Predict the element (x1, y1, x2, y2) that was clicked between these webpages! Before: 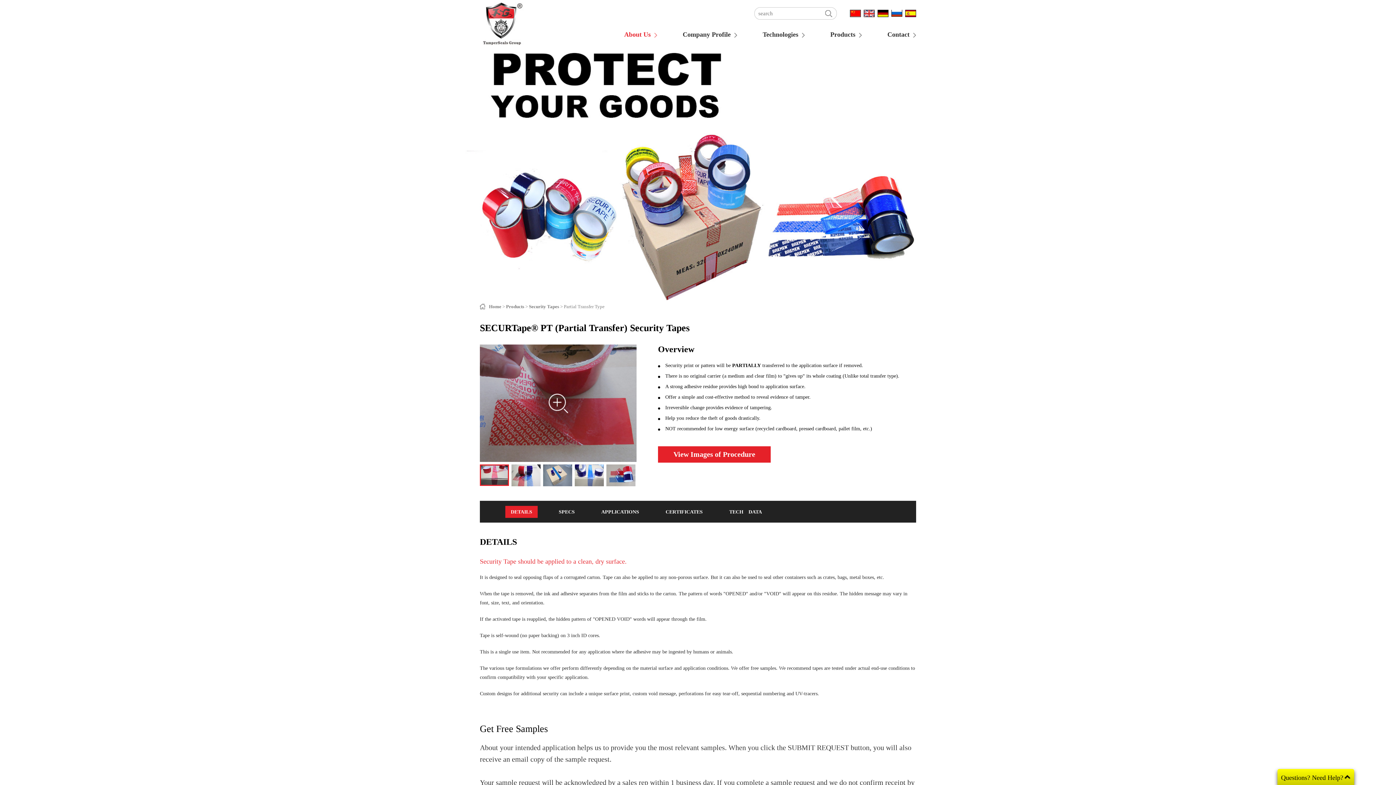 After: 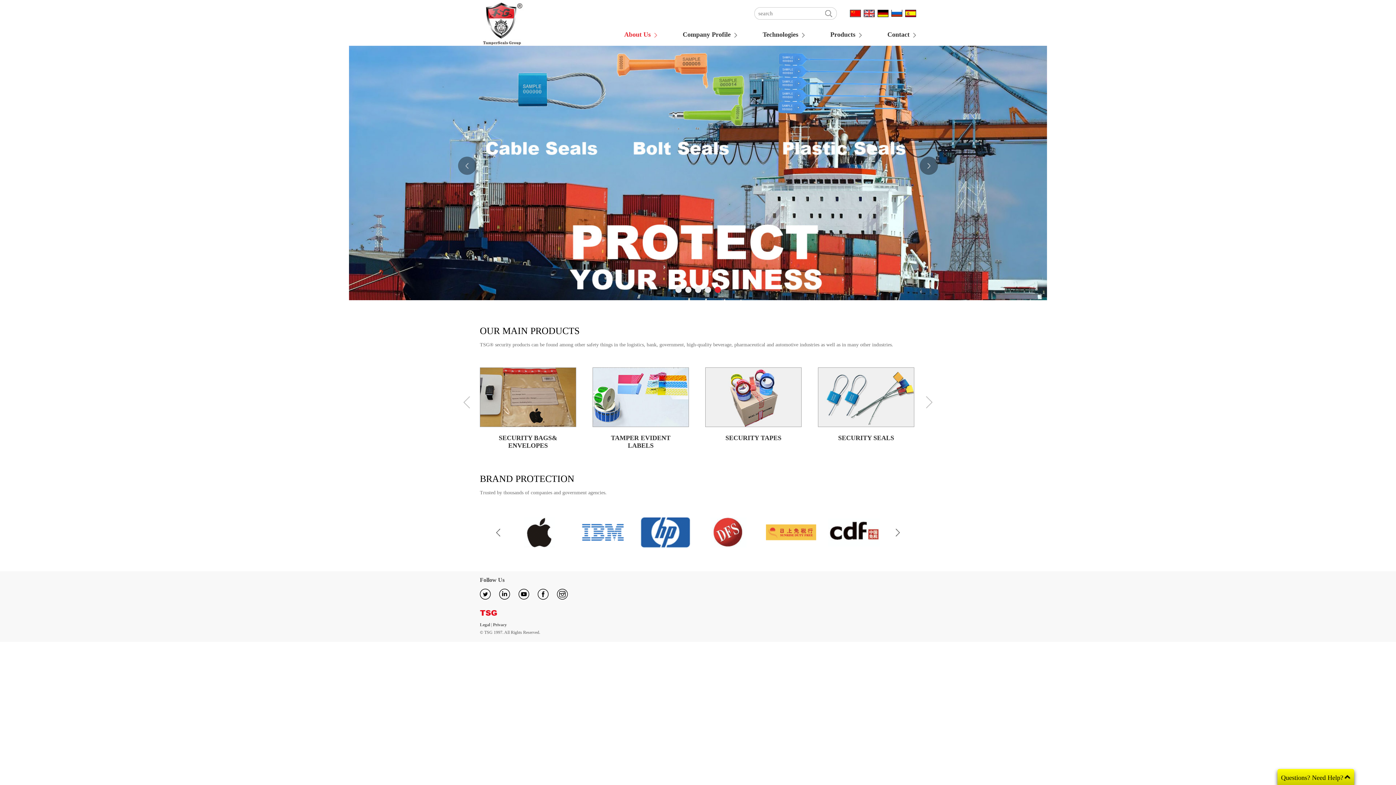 Action: label: Home bbox: (489, 304, 501, 309)